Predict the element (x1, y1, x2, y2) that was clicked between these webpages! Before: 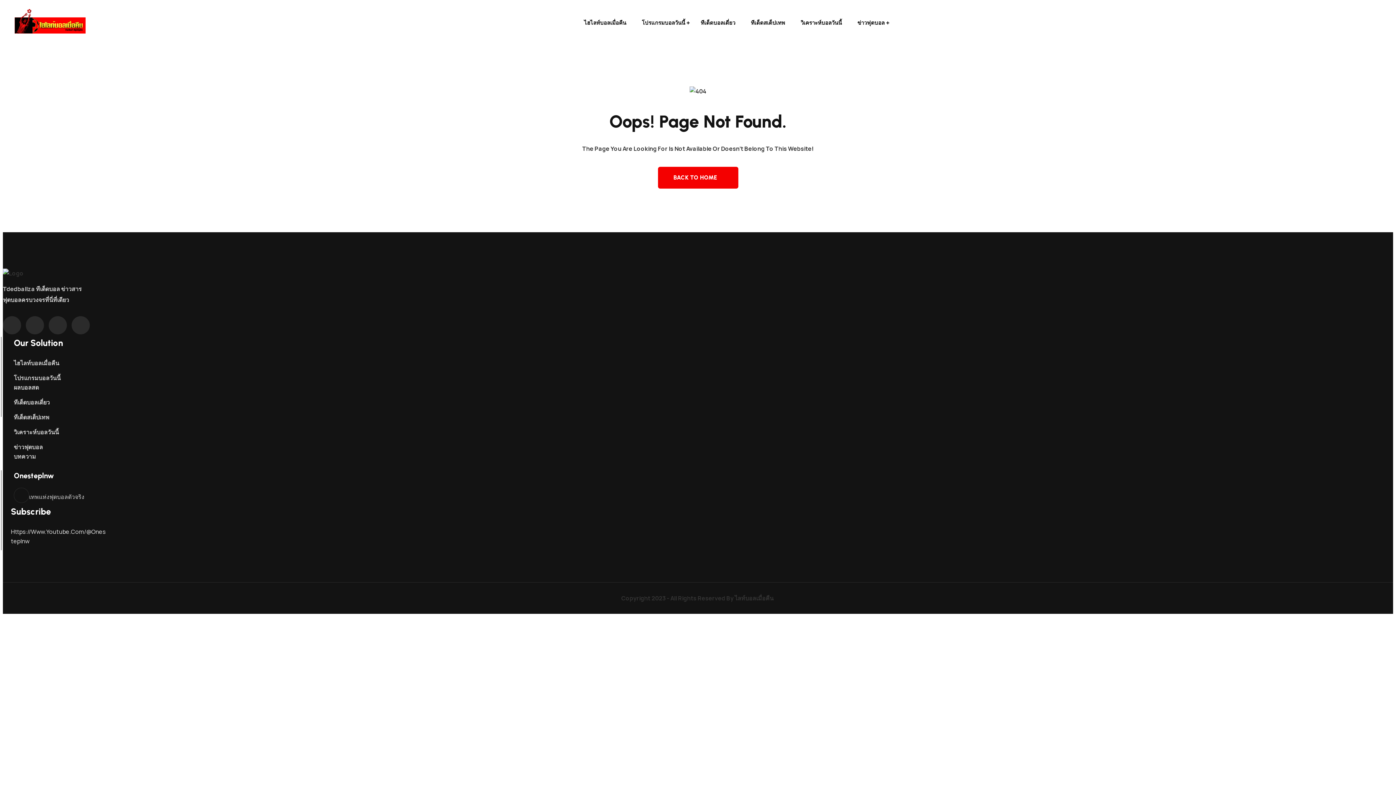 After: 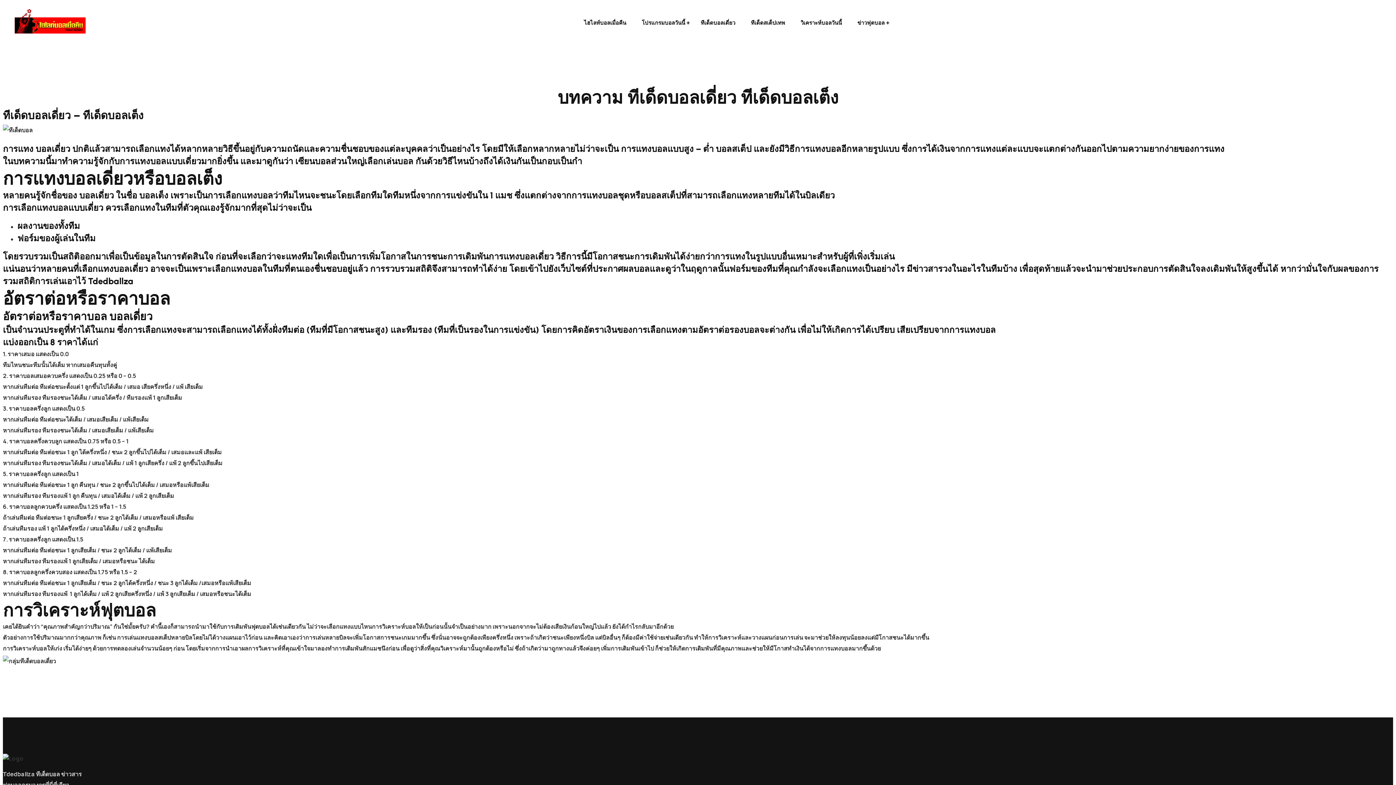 Action: label: บทความ bbox: (13, 452, 36, 460)